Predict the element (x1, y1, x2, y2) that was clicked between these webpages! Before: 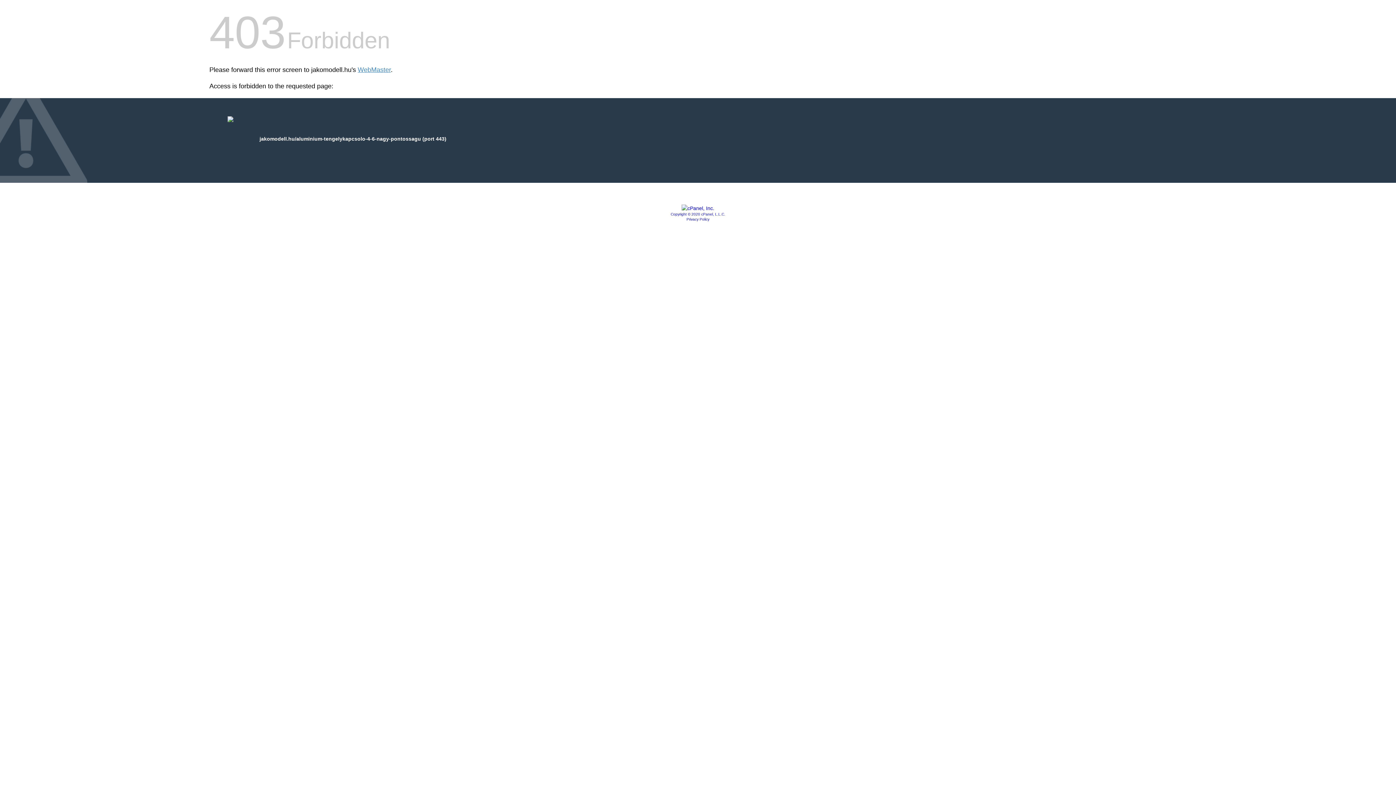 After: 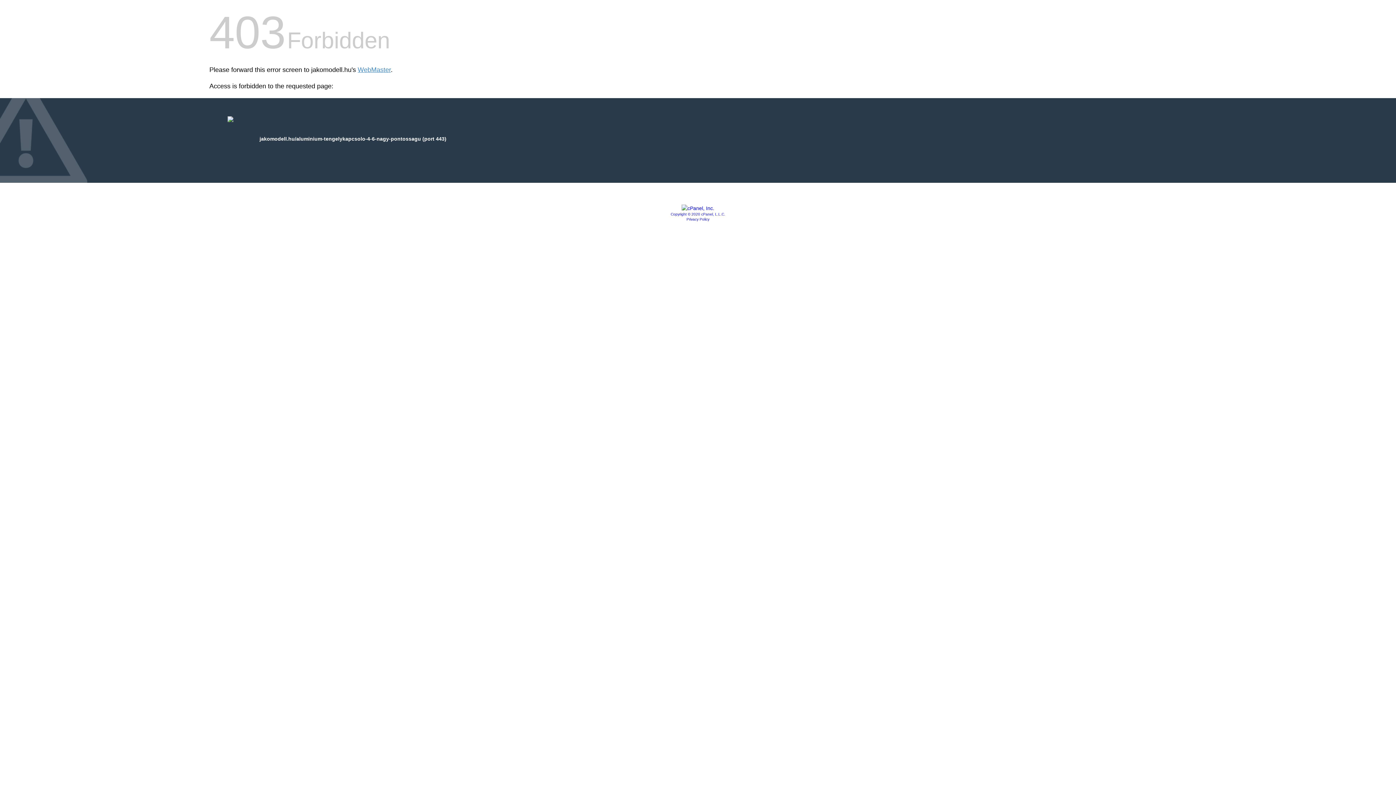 Action: label: Copyright © 2020 cPanel, L.L.C. bbox: (670, 212, 725, 216)